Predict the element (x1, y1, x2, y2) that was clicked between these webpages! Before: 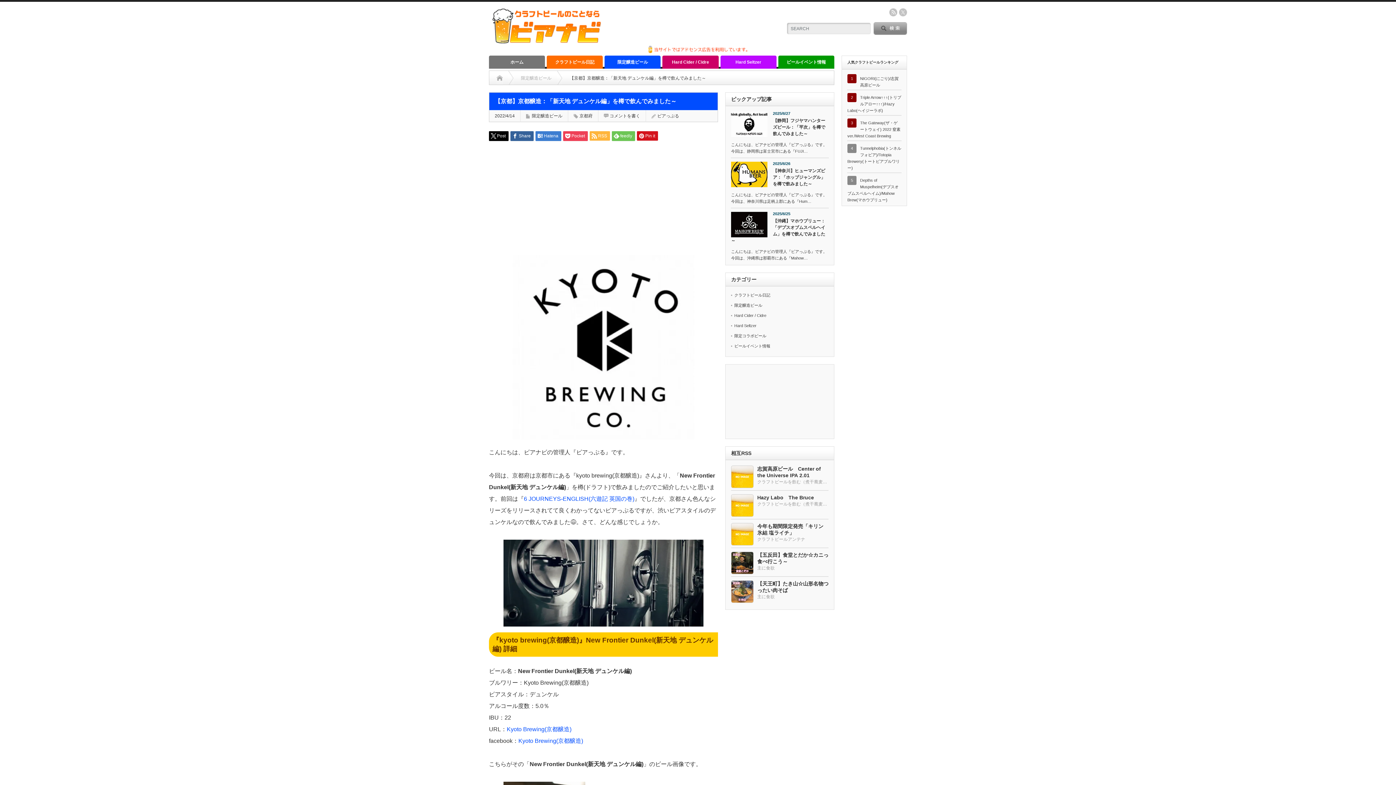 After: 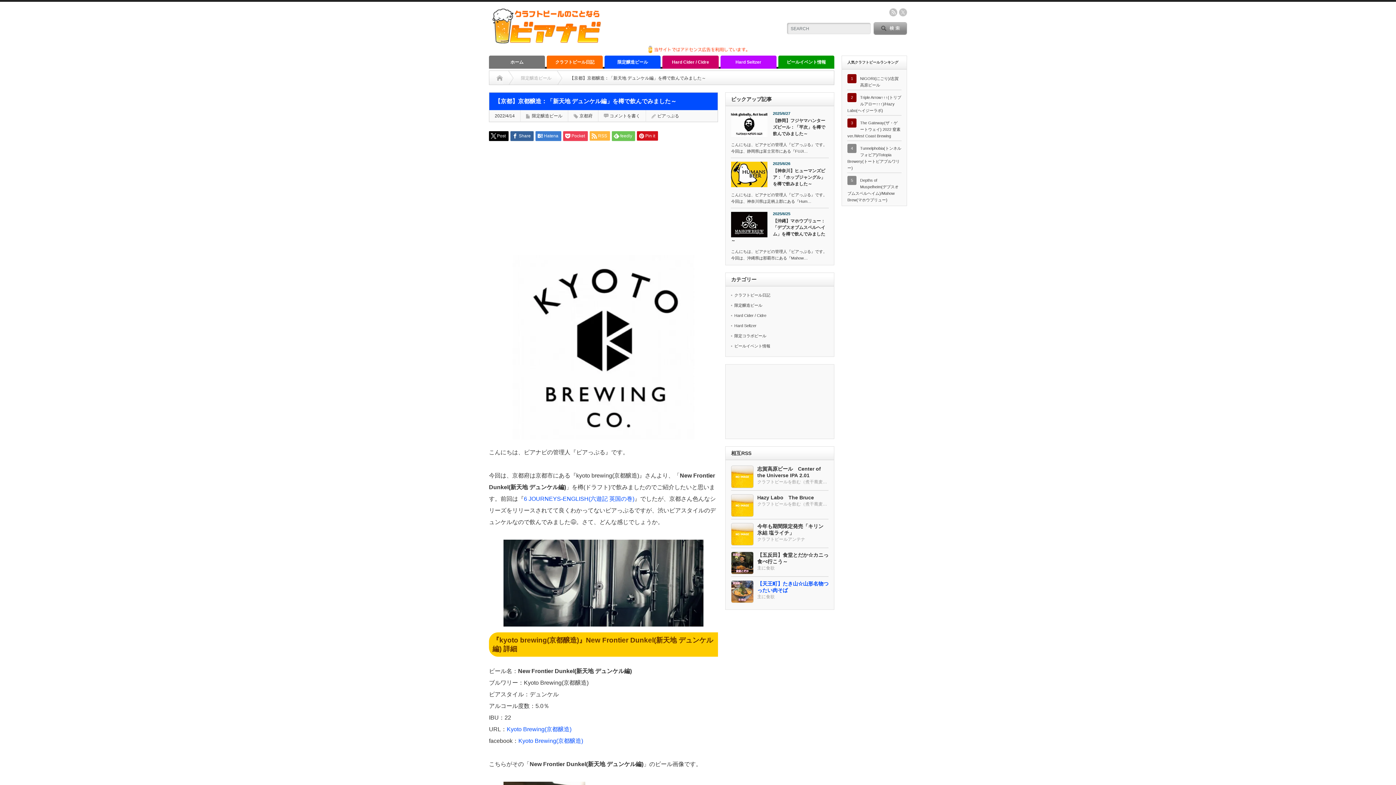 Action: label: 【天王町】たき山☆山形名物つったい肉そば
主に食欲 bbox: (731, 580, 828, 600)